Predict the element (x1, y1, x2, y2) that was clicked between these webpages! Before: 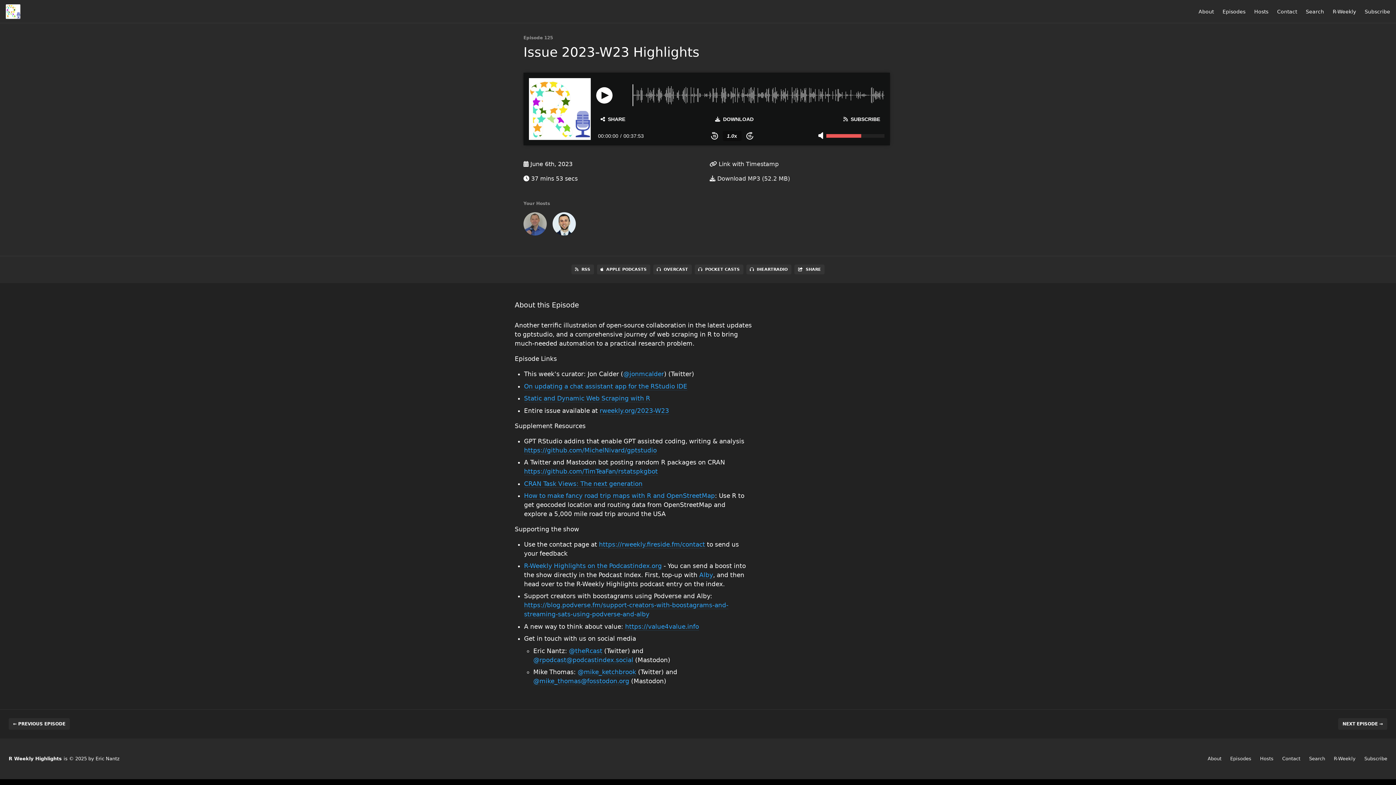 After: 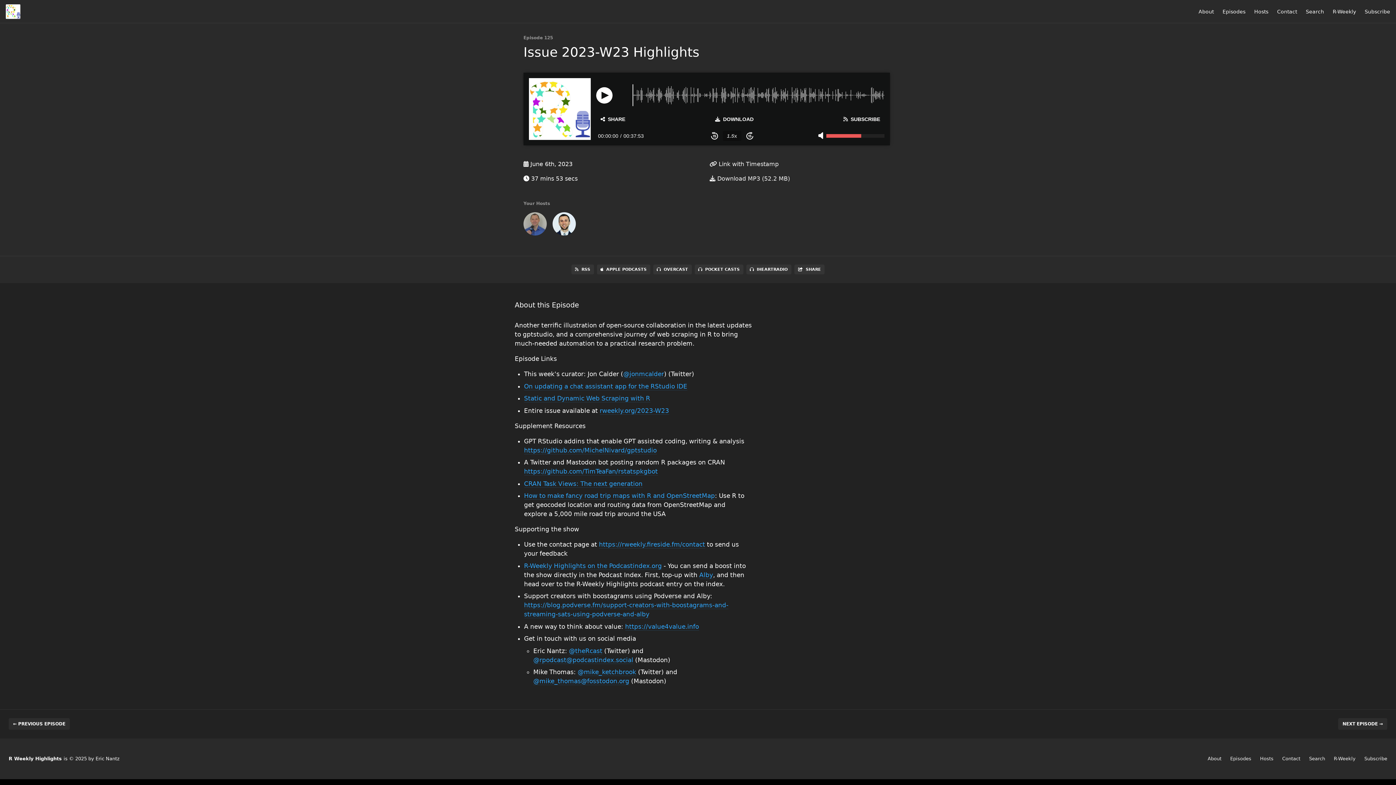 Action: label: Change Playback Speed bbox: (722, 130, 741, 141)